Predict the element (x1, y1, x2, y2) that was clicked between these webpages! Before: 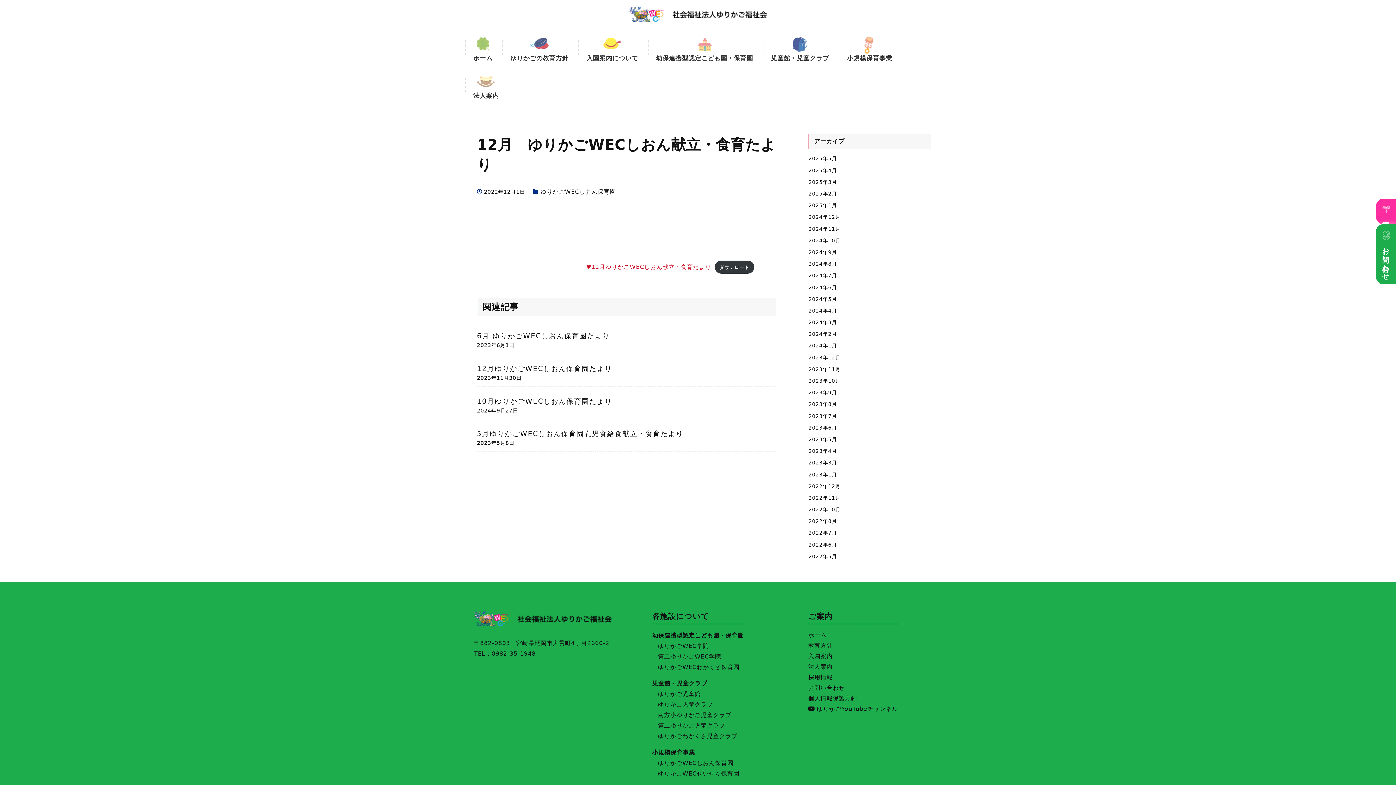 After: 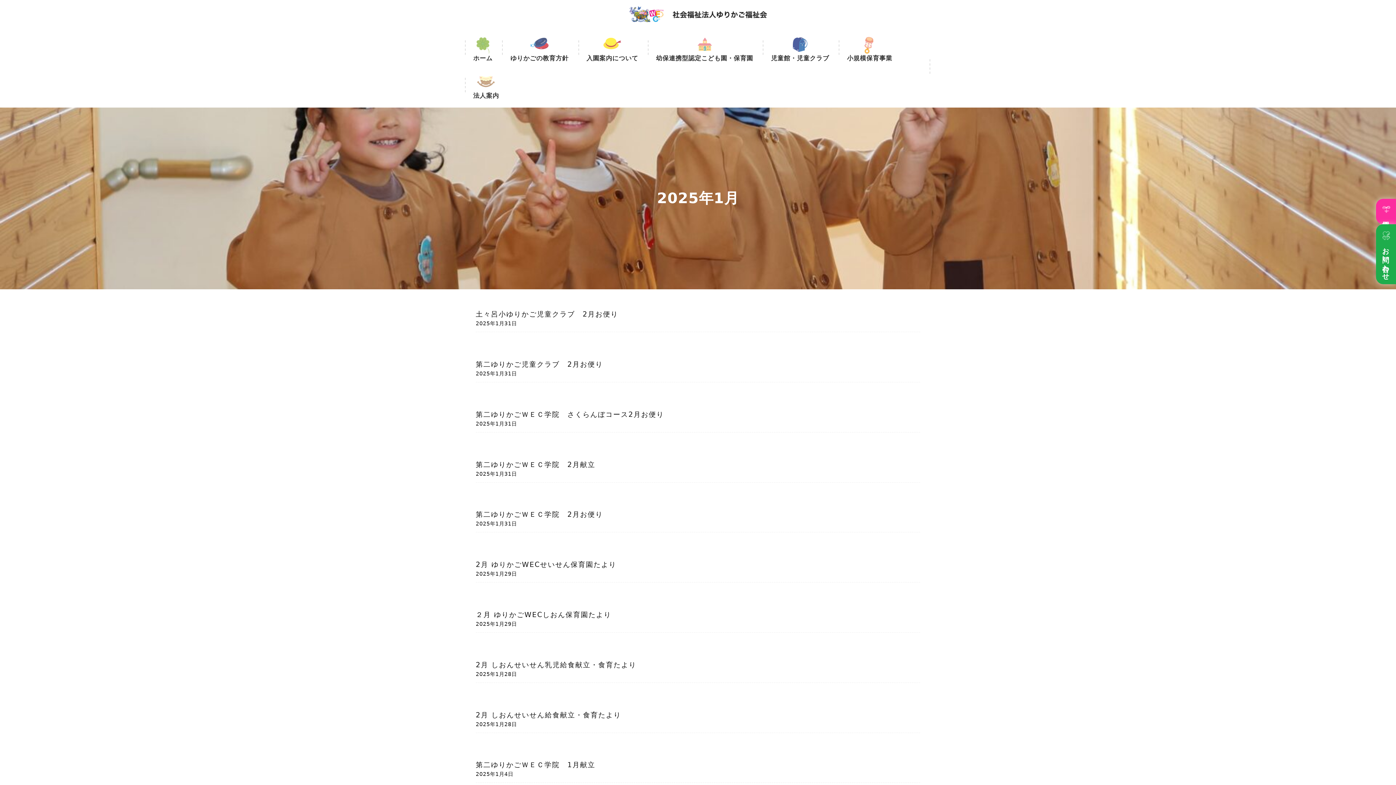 Action: bbox: (808, 202, 837, 208) label: 2025年1月